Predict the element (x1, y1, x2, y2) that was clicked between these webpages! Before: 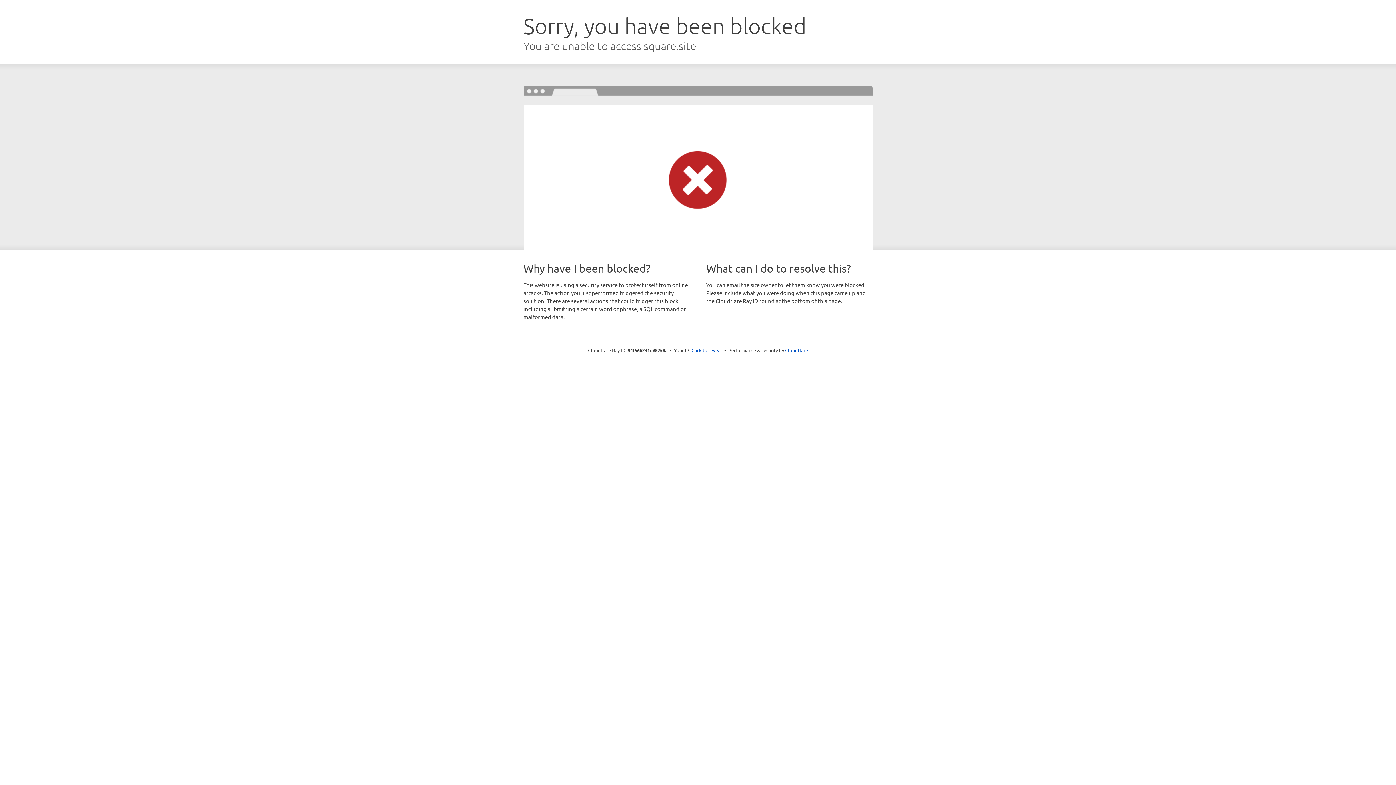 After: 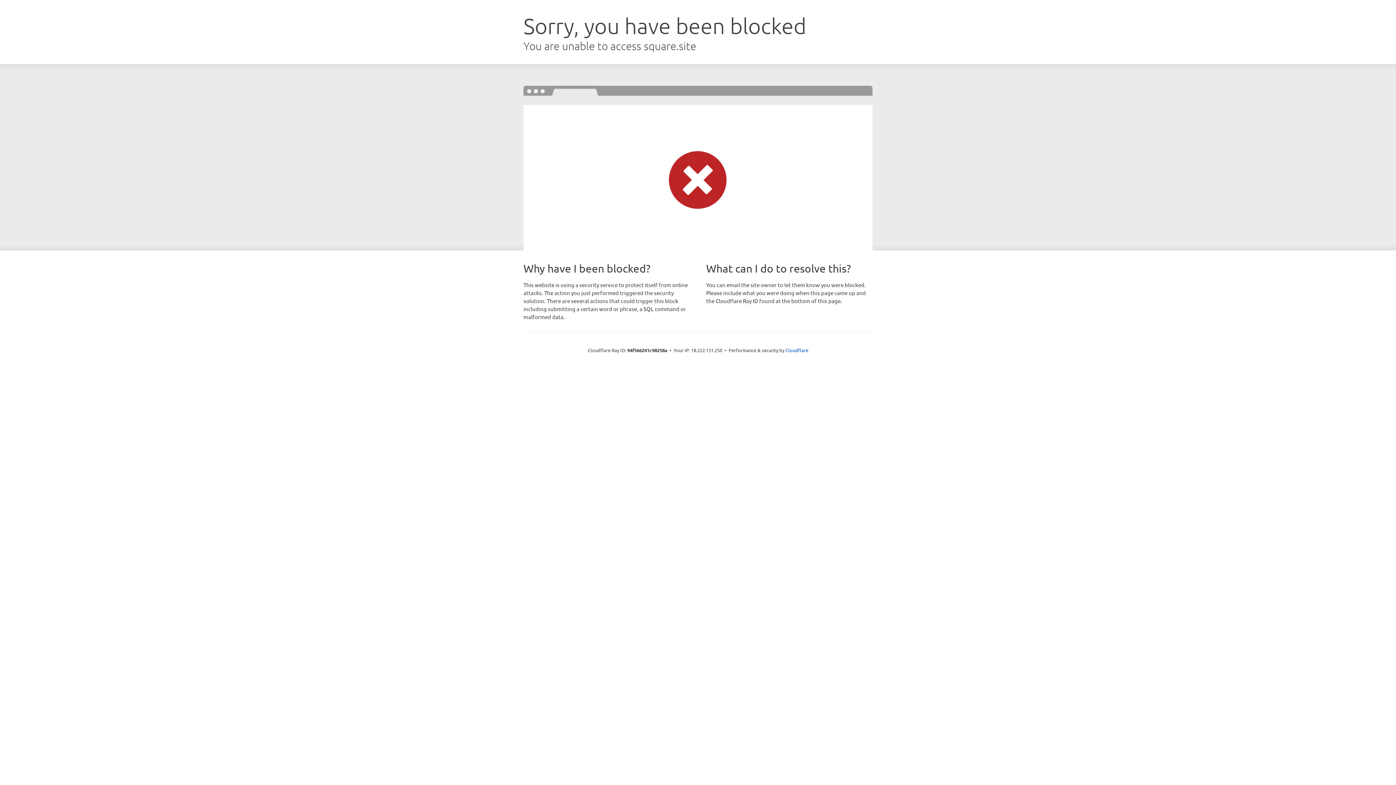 Action: label: Click to reveal bbox: (691, 346, 722, 353)